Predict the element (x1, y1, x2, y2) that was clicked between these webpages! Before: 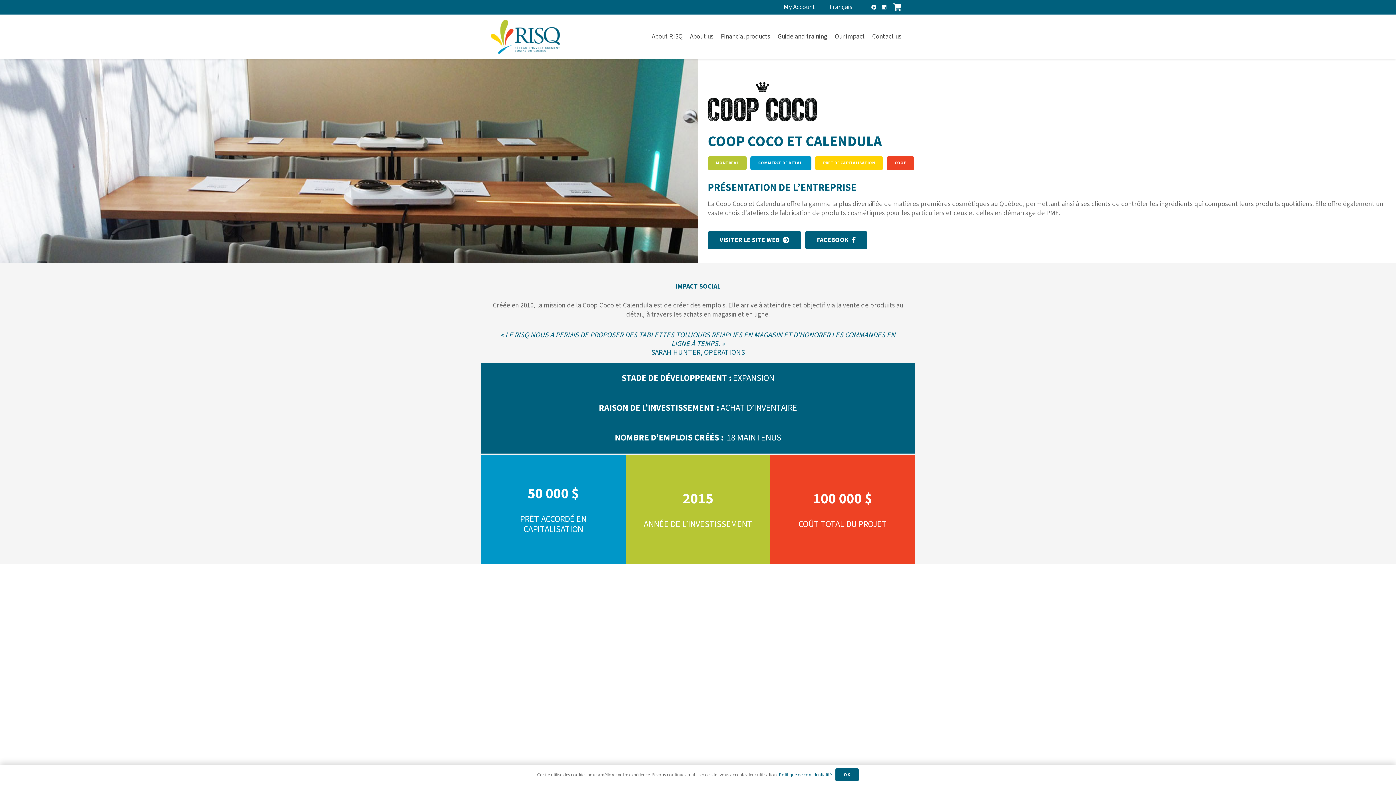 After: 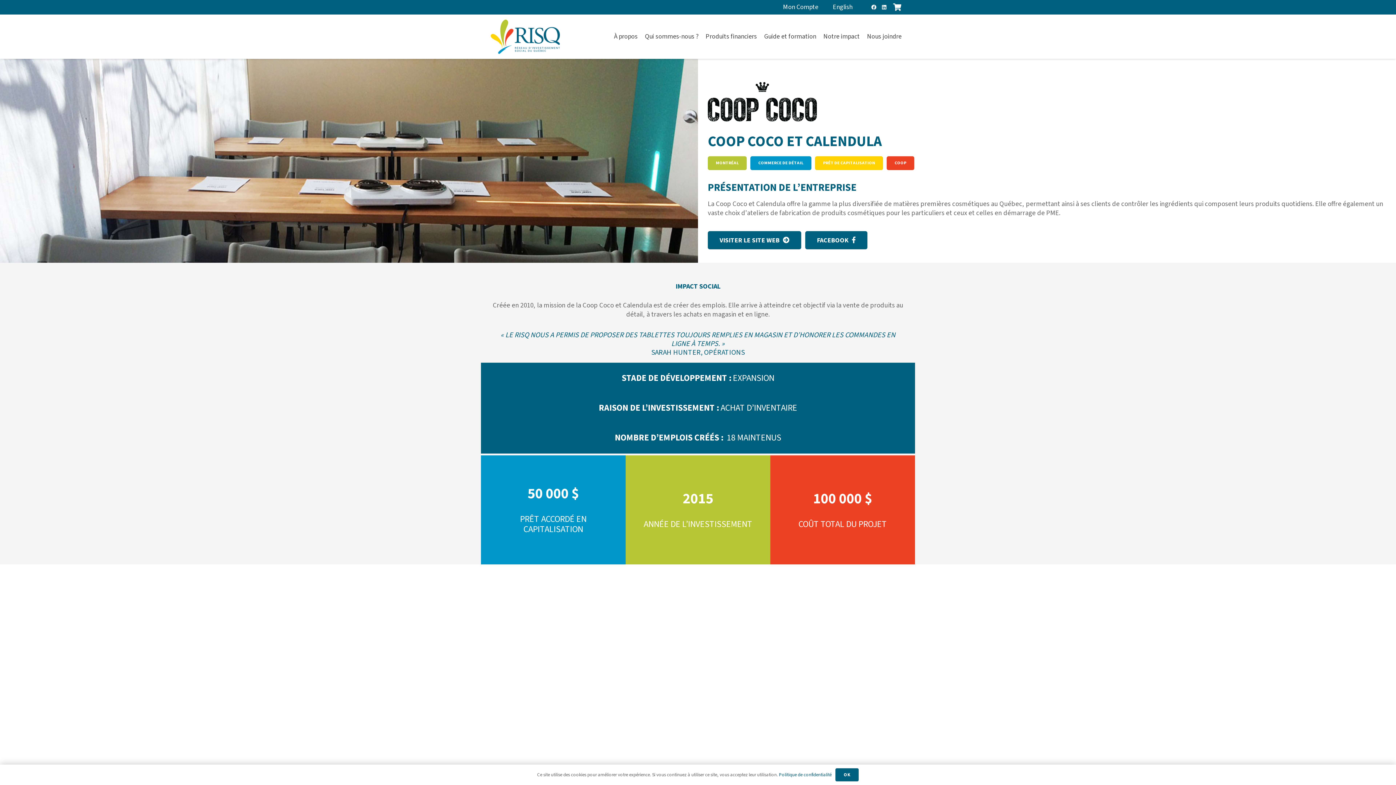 Action: bbox: (822, 0, 859, 14) label: Français